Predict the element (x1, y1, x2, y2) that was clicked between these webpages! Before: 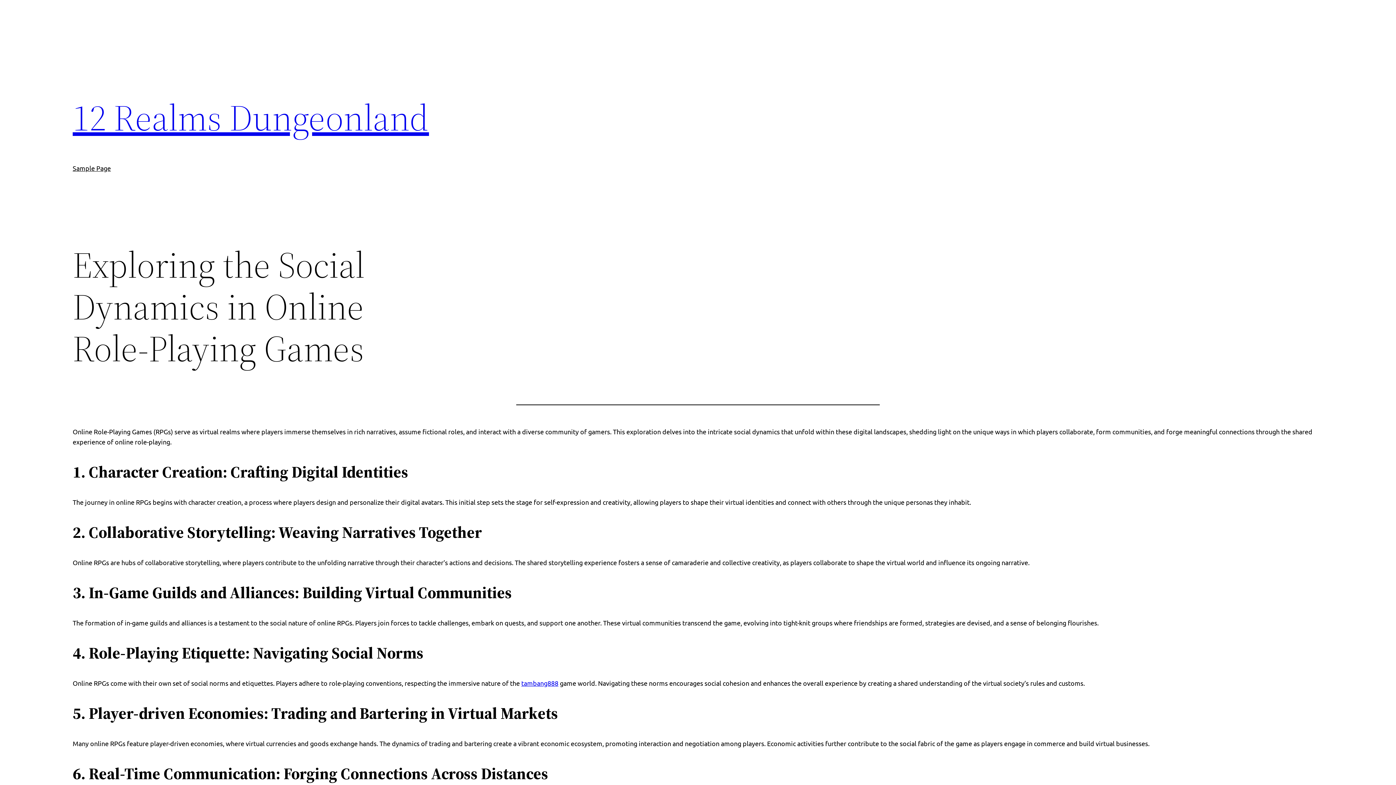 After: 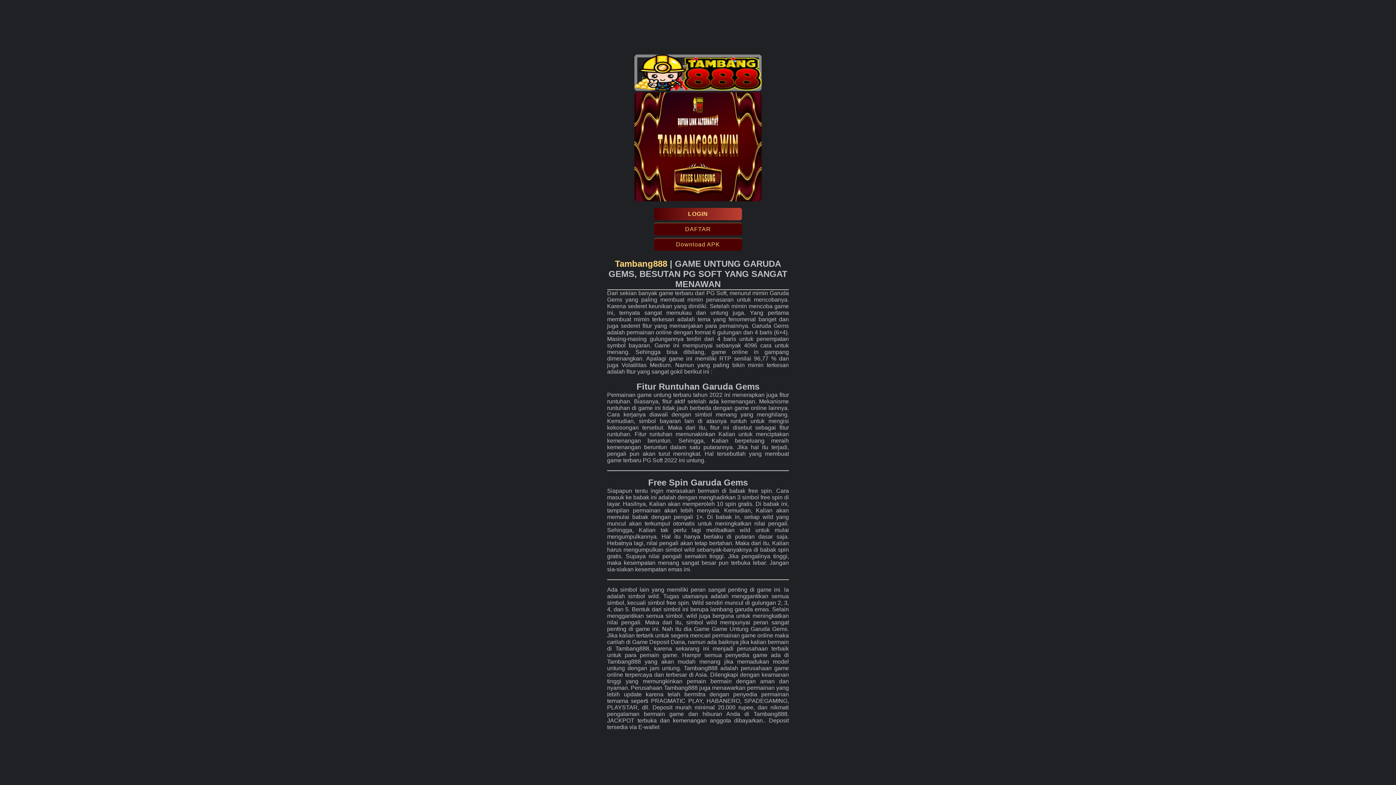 Action: label: tambang888 bbox: (521, 679, 558, 687)